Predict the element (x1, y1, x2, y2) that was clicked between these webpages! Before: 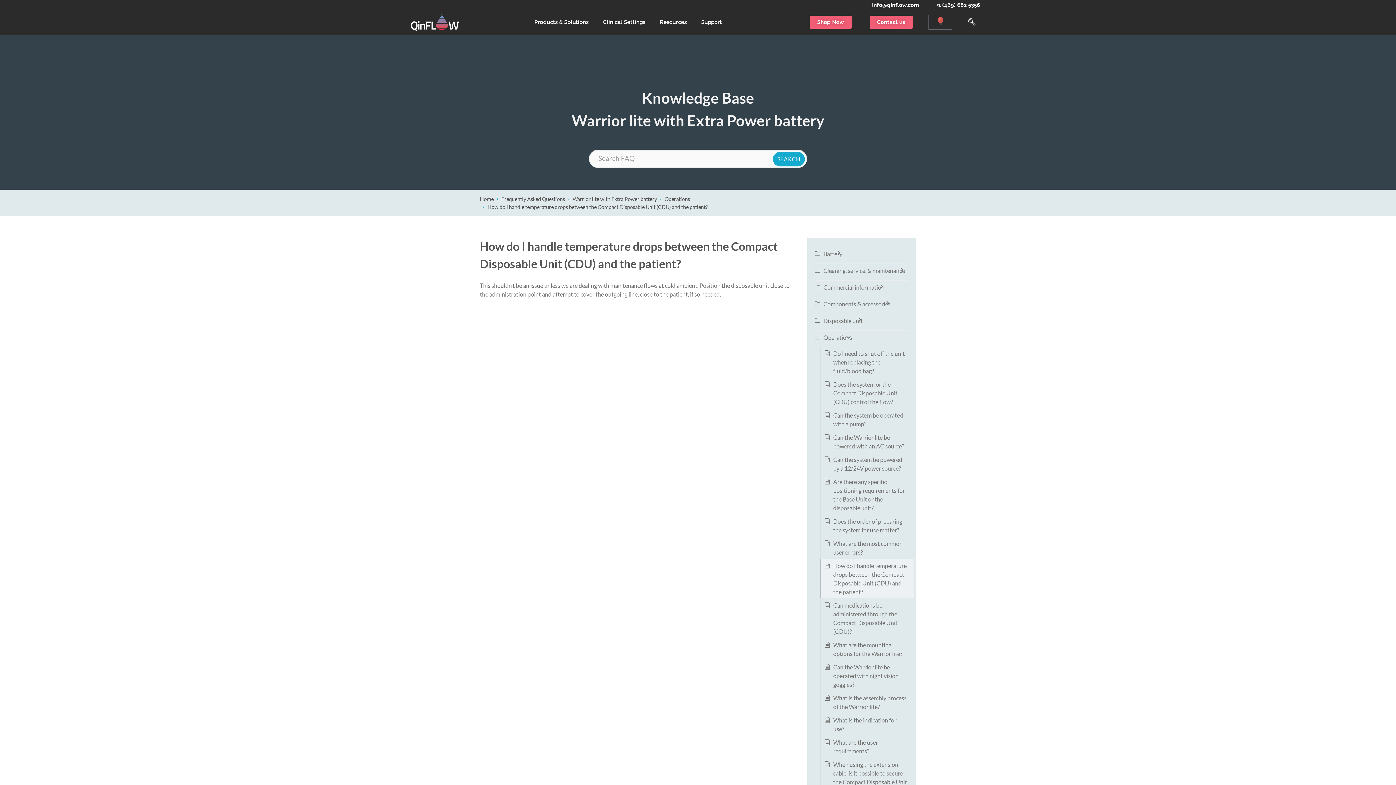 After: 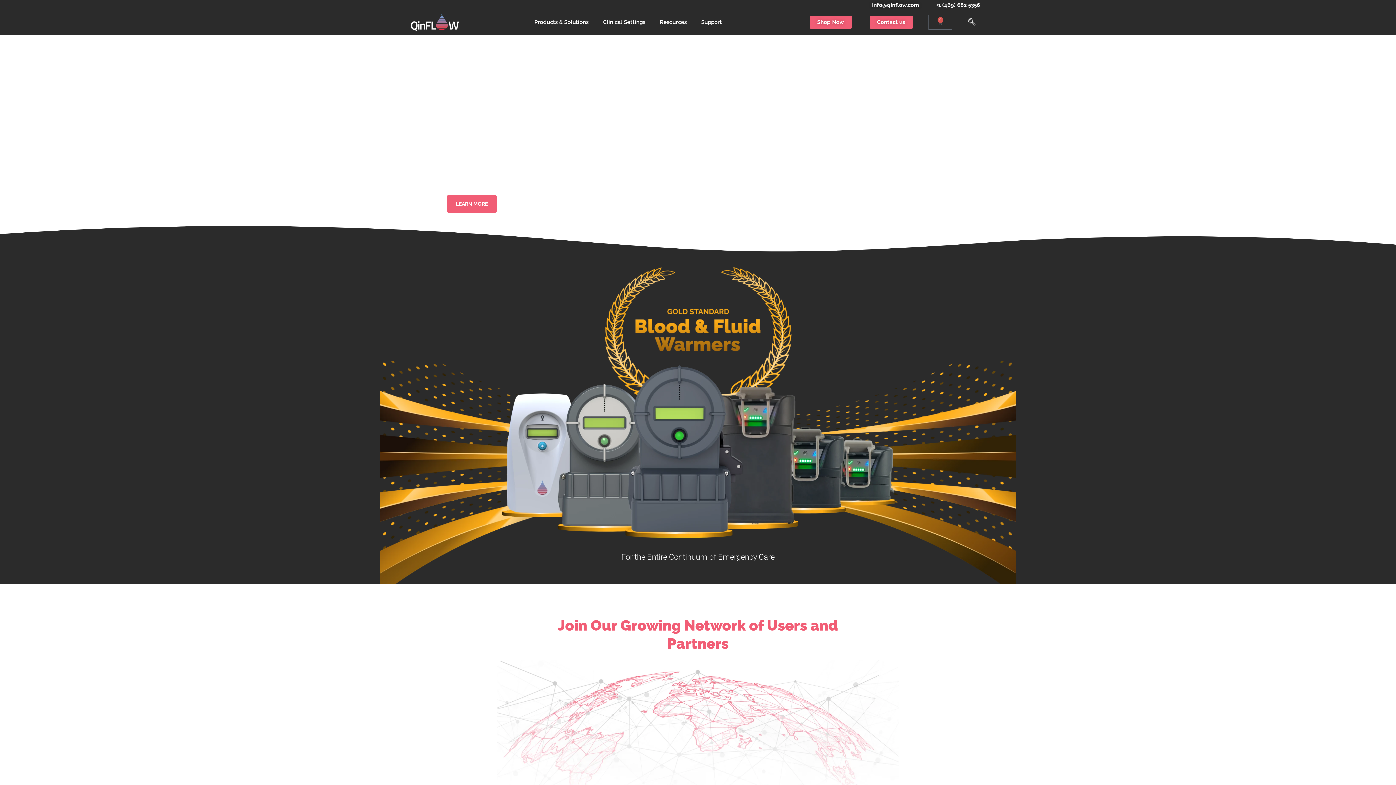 Action: bbox: (410, 13, 507, 31)